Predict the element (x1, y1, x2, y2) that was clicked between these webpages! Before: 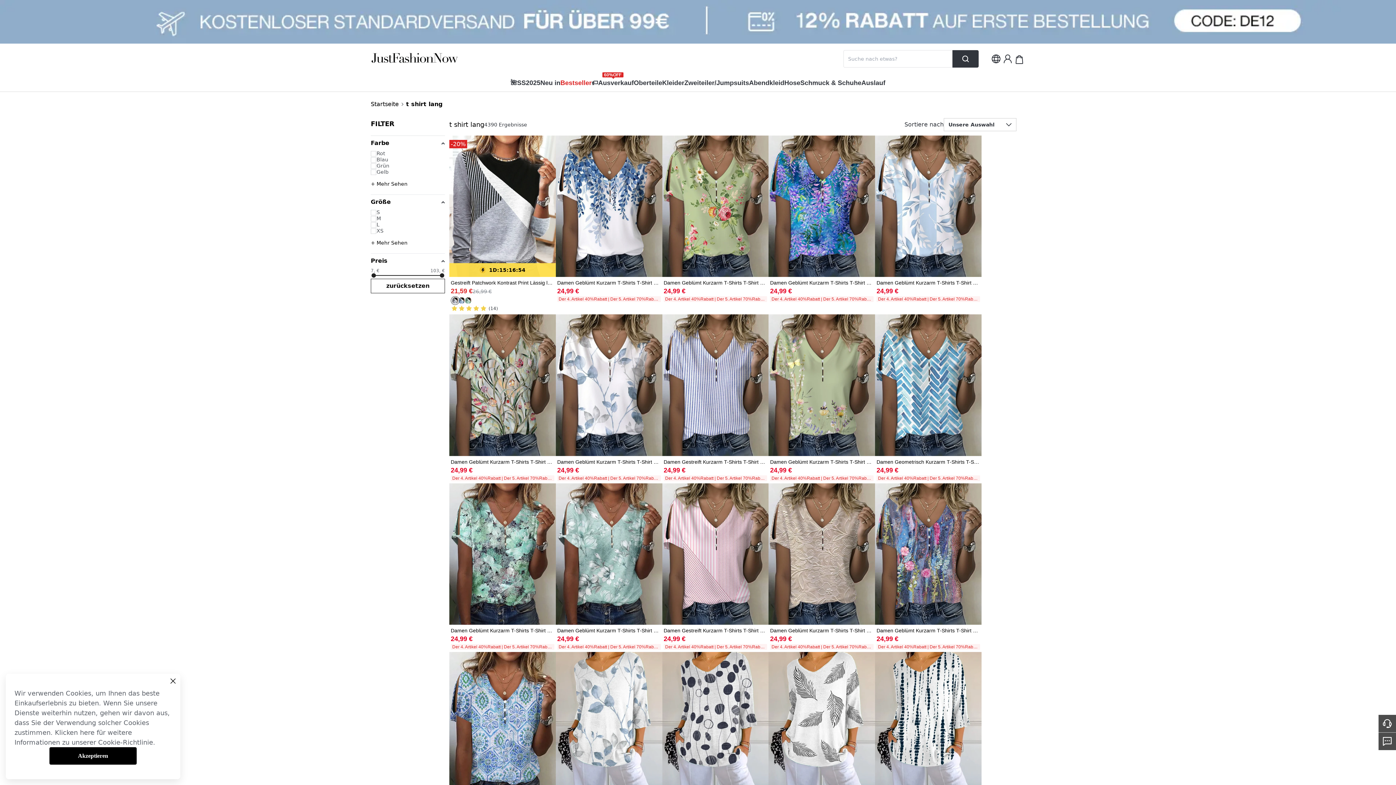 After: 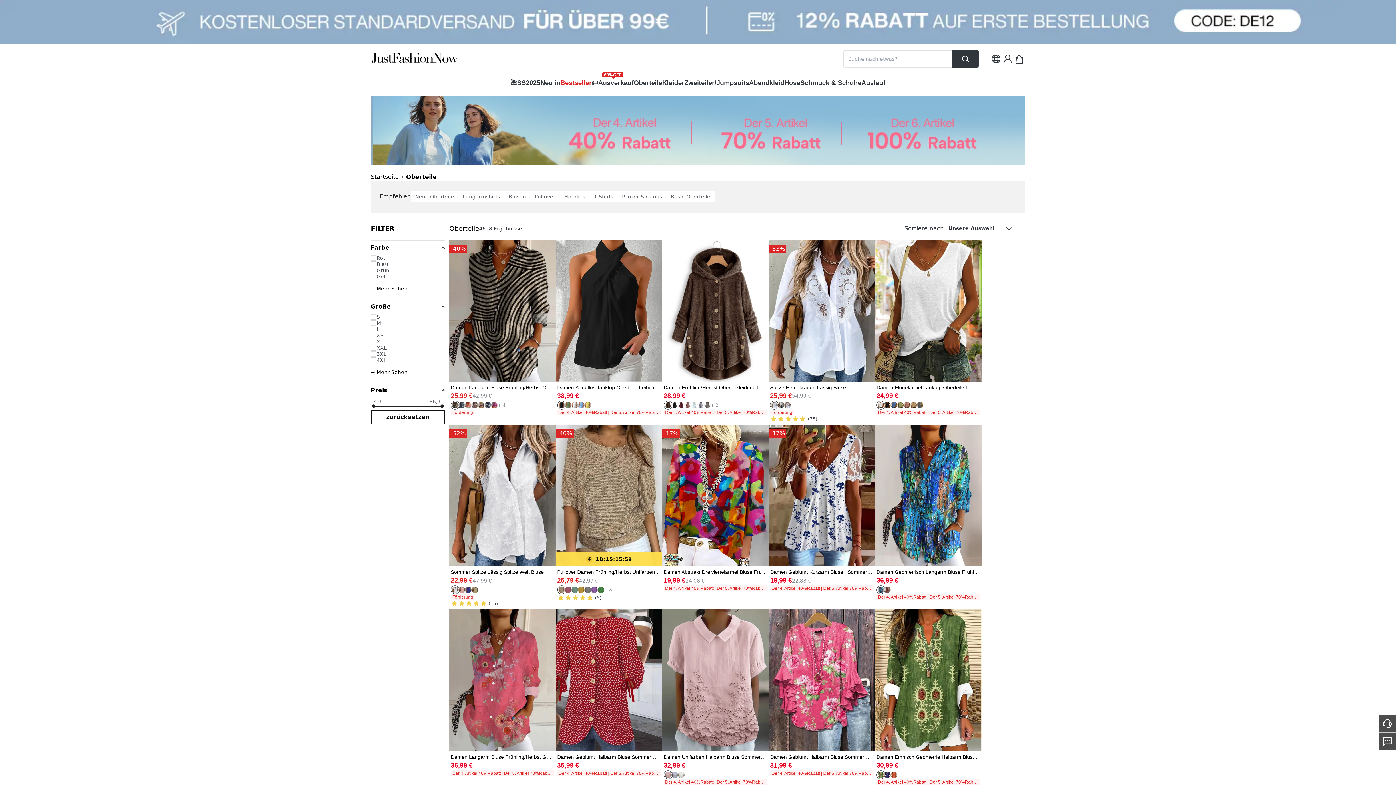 Action: label: Oberteile bbox: (634, 74, 662, 91)